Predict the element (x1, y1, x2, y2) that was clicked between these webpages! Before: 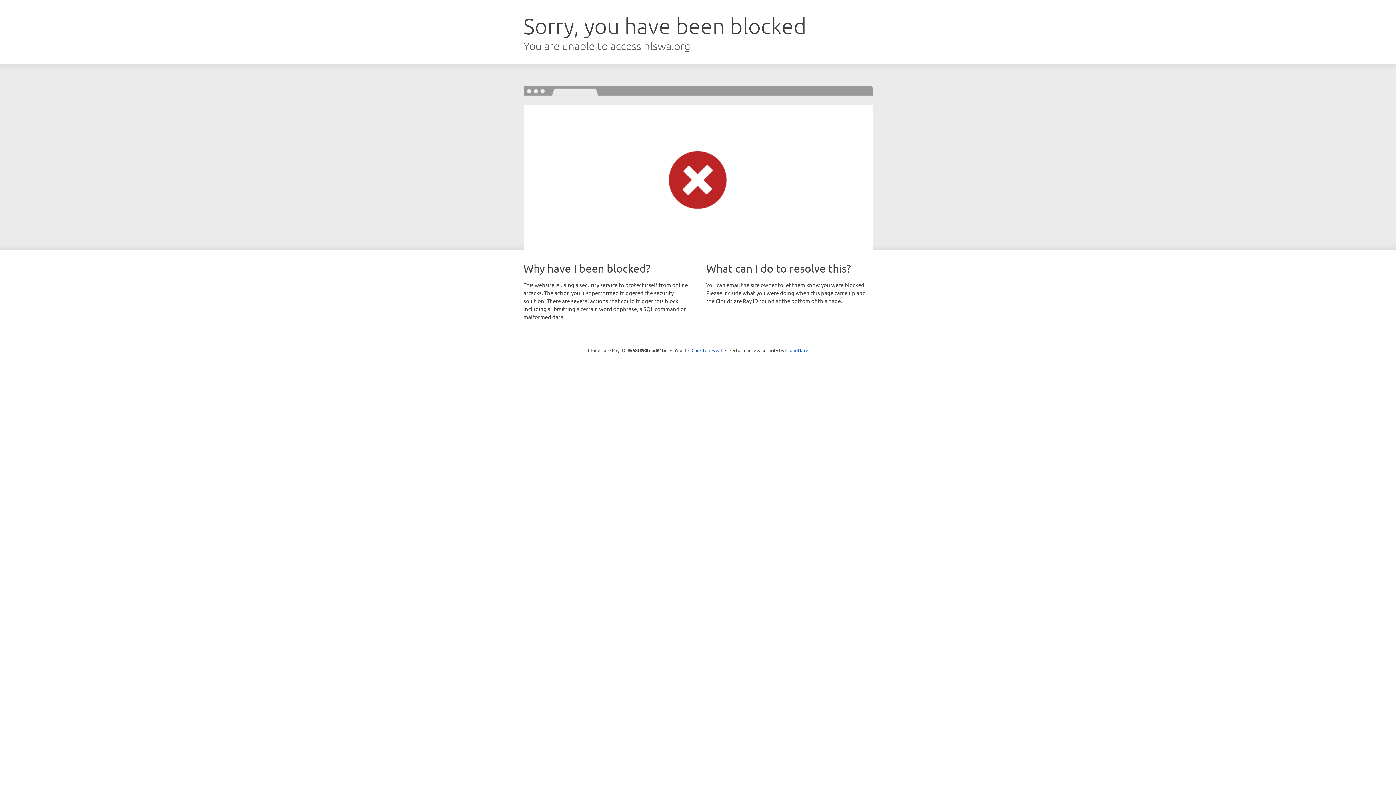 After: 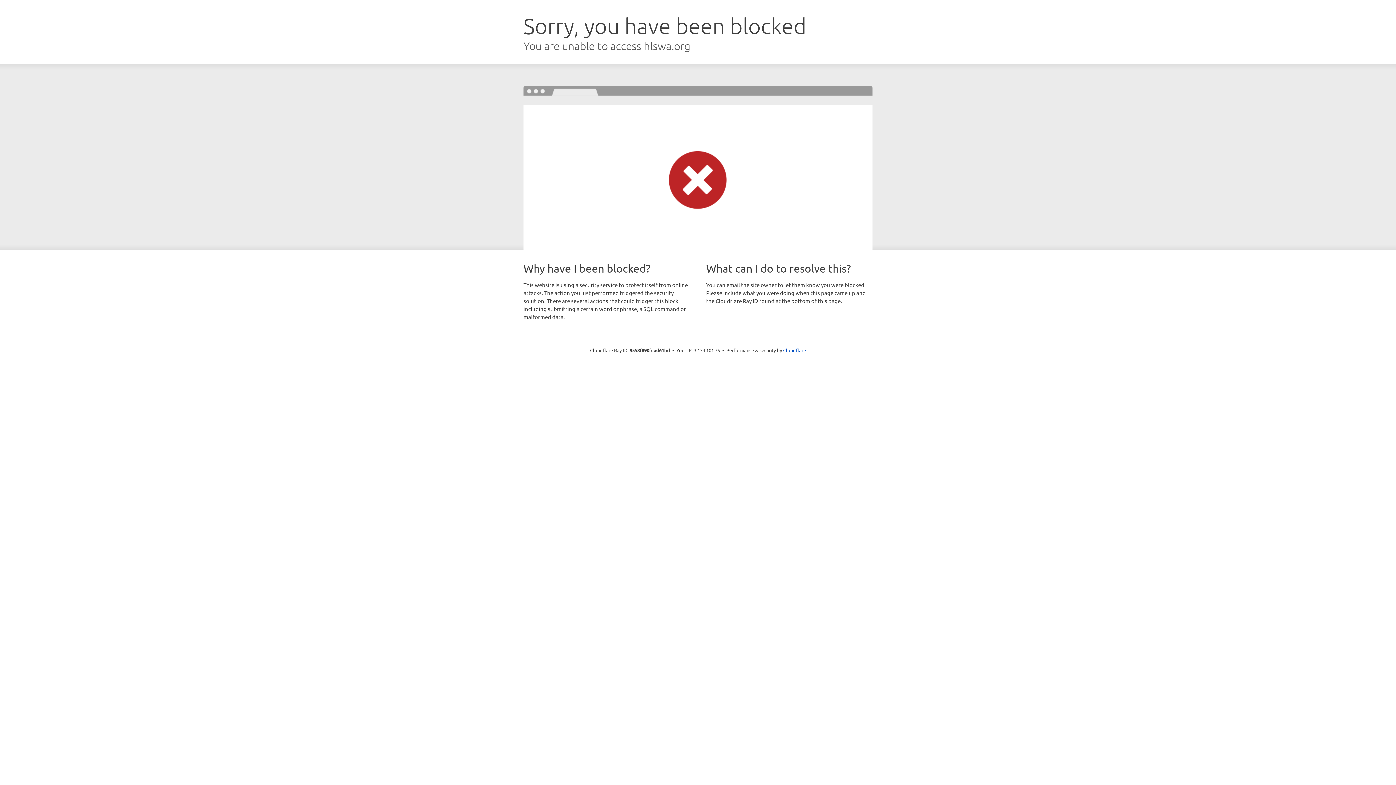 Action: label: Click to reveal bbox: (691, 346, 722, 353)